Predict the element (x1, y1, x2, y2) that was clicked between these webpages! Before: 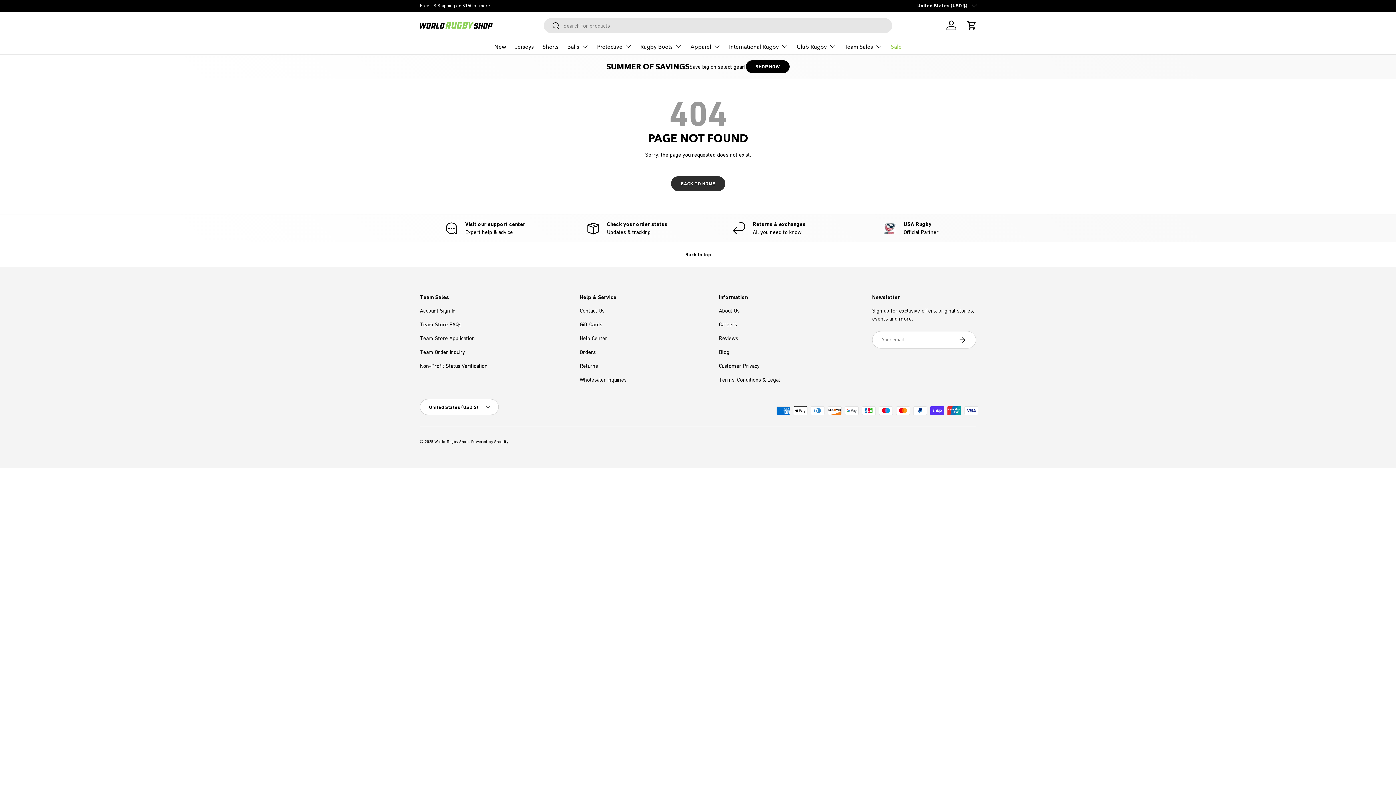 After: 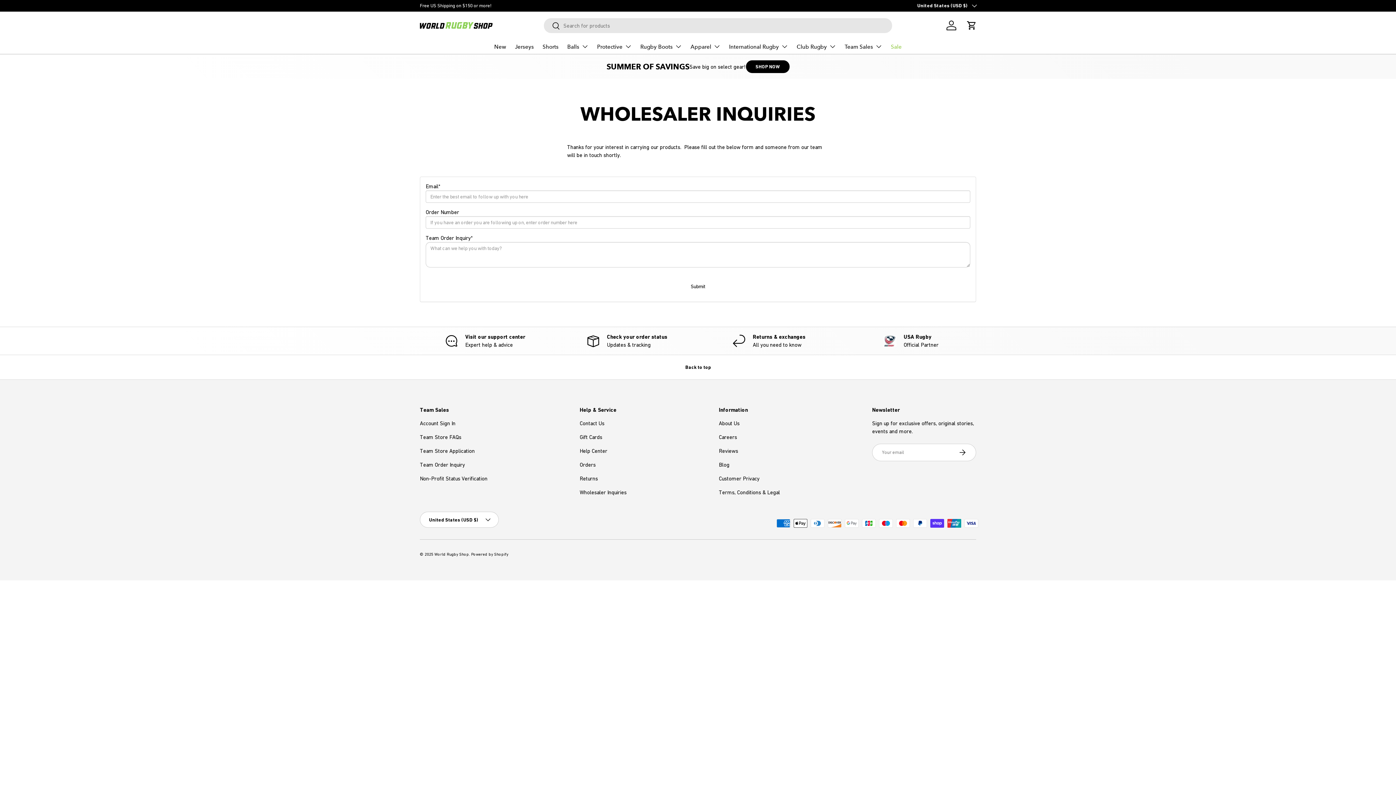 Action: bbox: (579, 376, 626, 382) label: Wholesaler Inquiries